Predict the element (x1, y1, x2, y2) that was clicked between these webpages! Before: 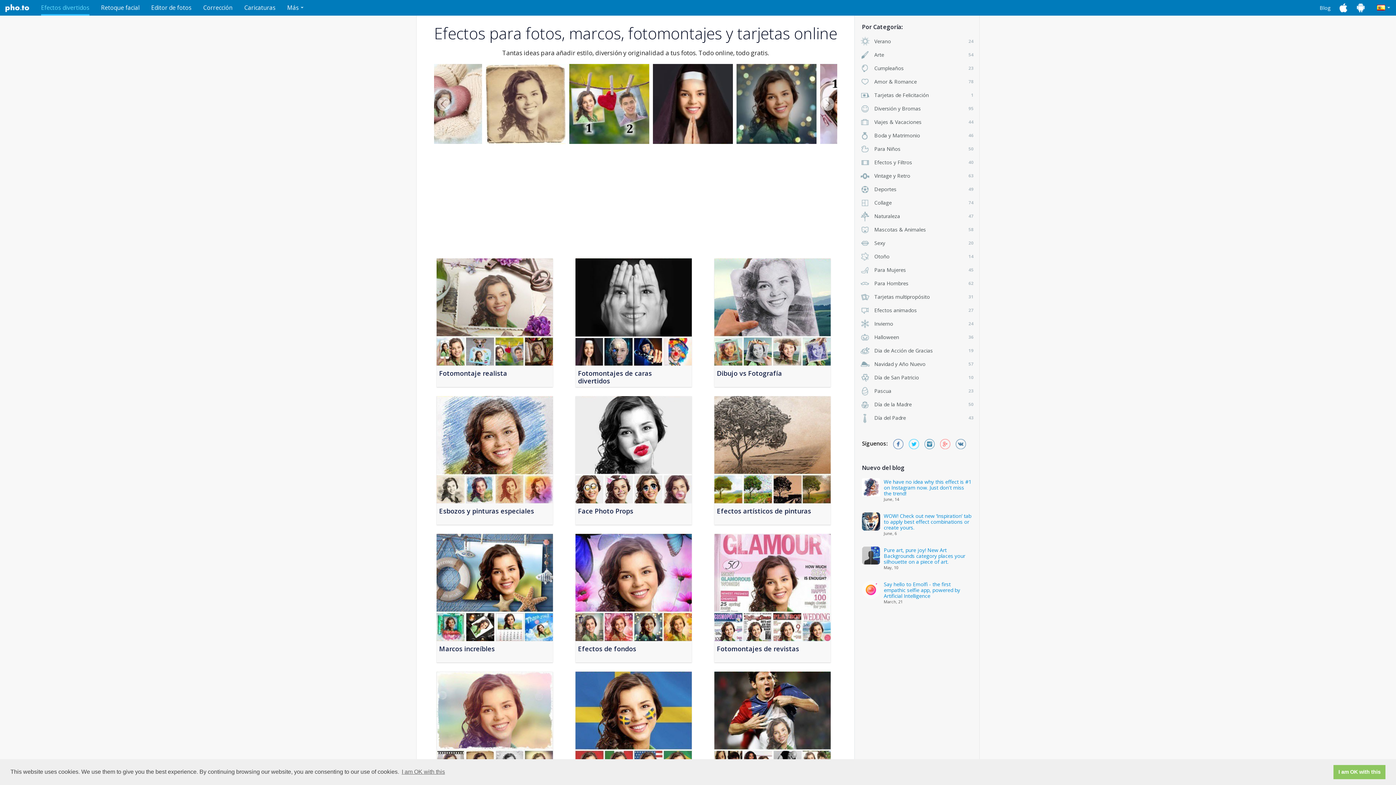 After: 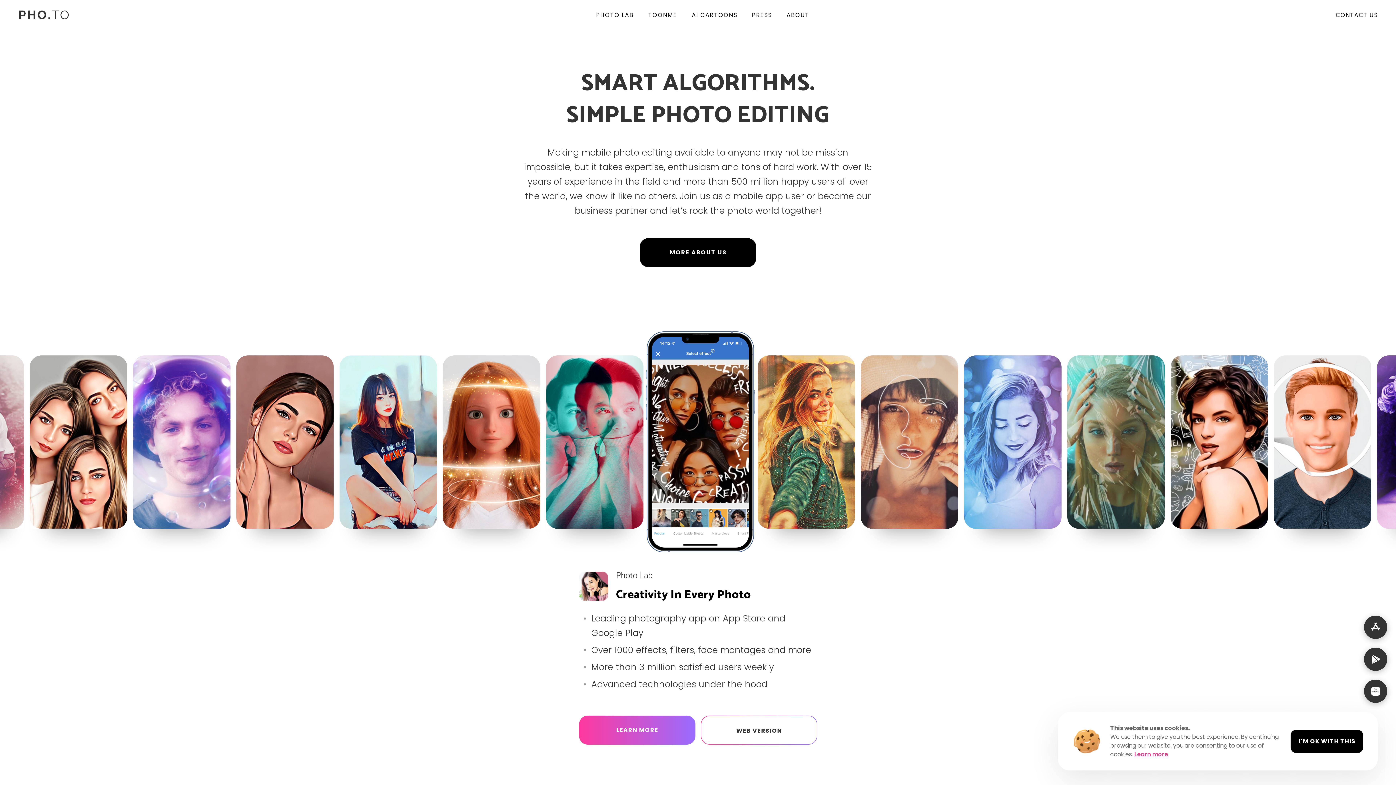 Action: bbox: (1356, 0, 1365, 15)